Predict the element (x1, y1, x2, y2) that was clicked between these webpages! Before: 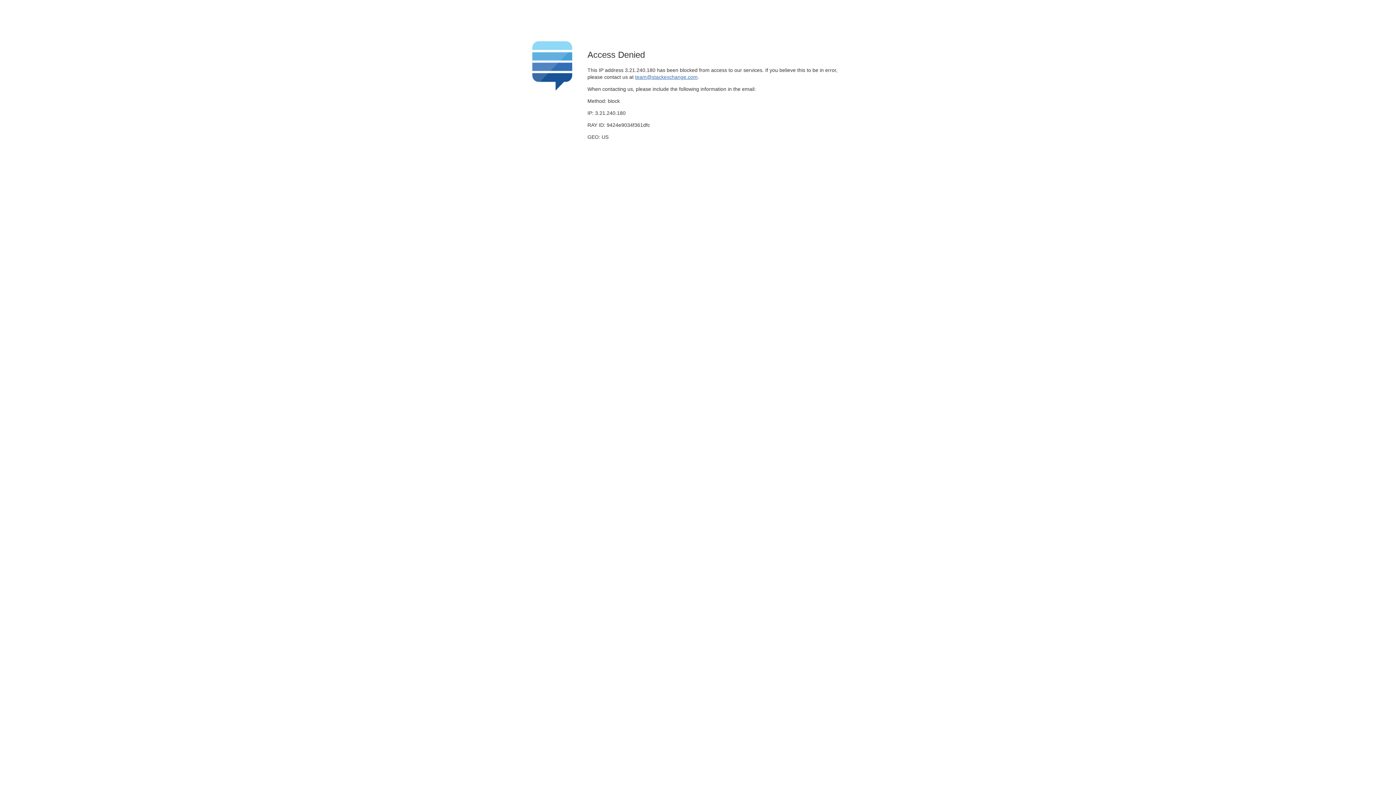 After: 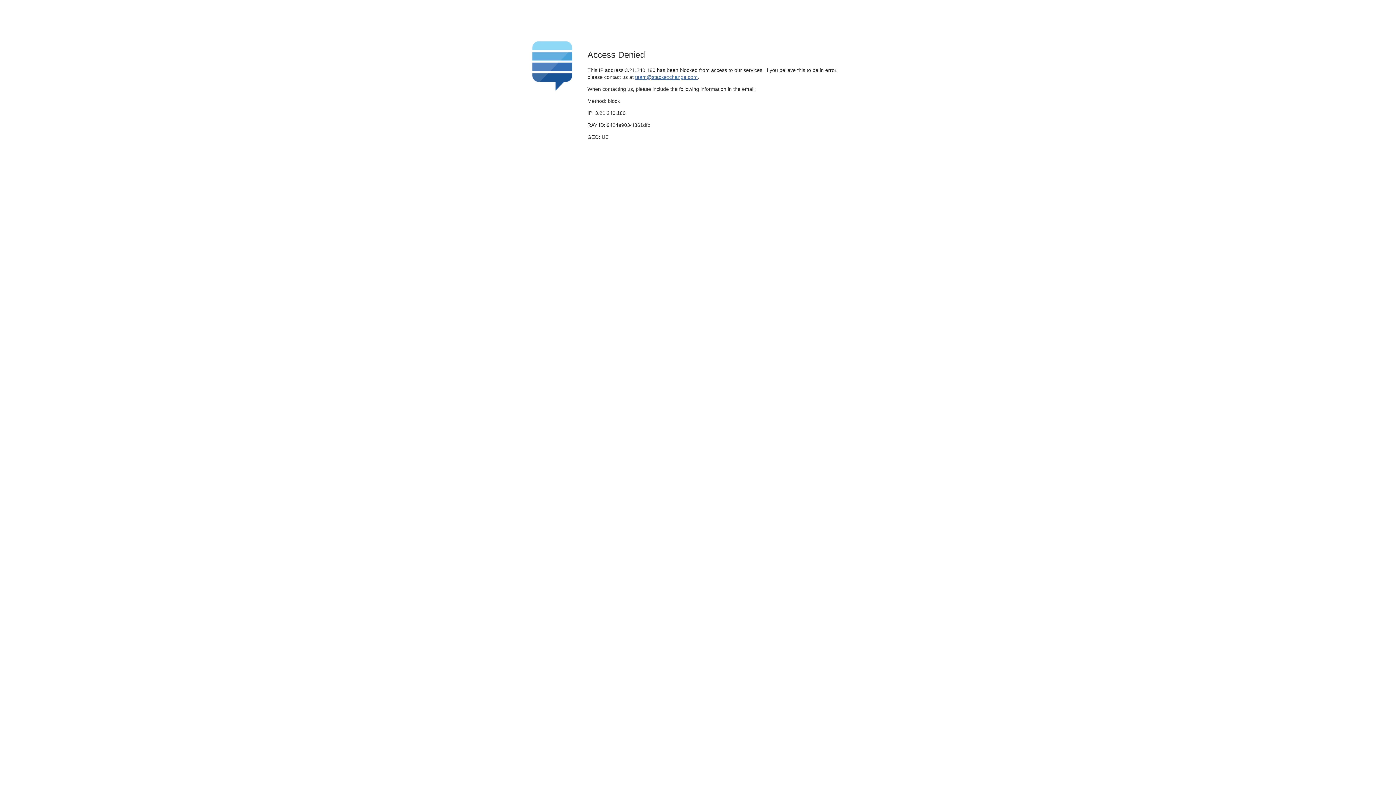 Action: label: team@stackexchange.com bbox: (635, 74, 697, 79)